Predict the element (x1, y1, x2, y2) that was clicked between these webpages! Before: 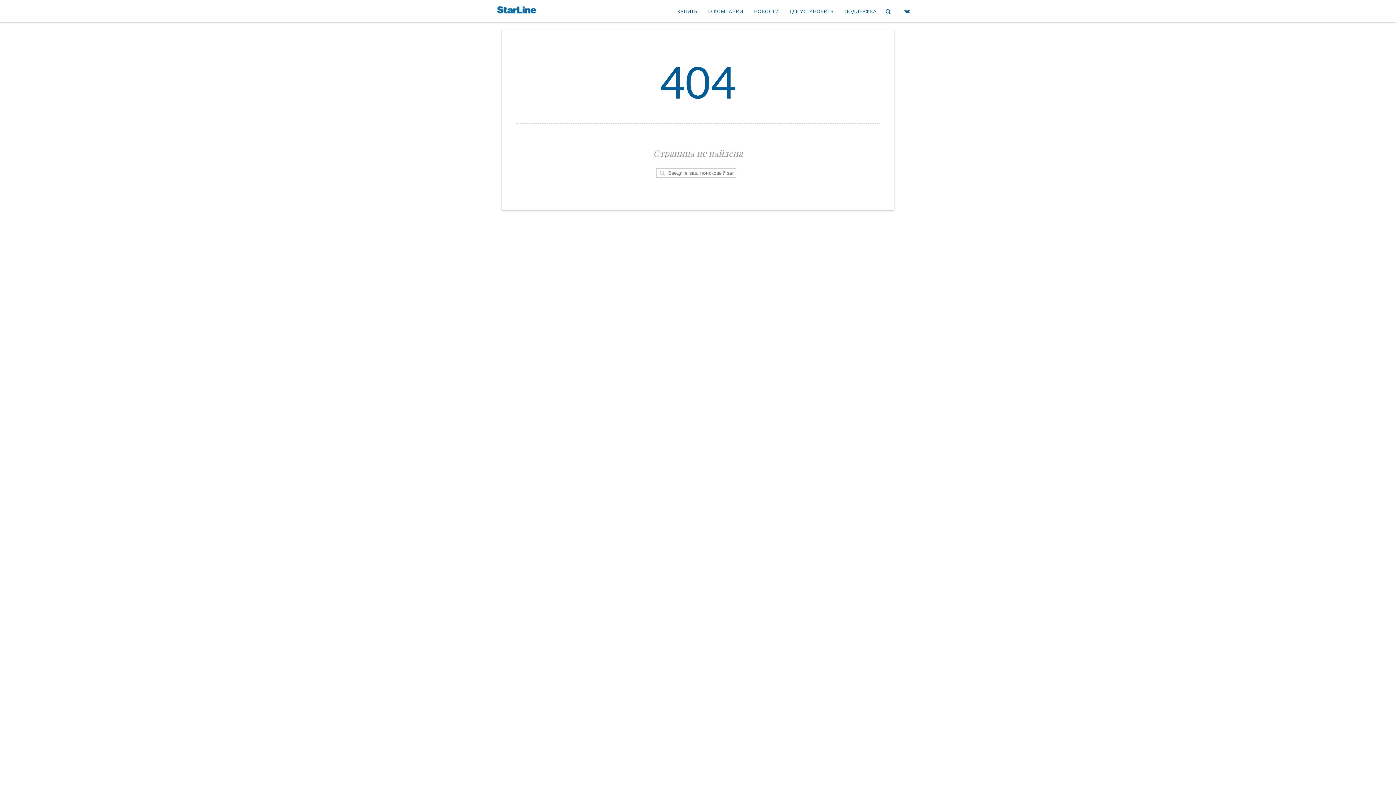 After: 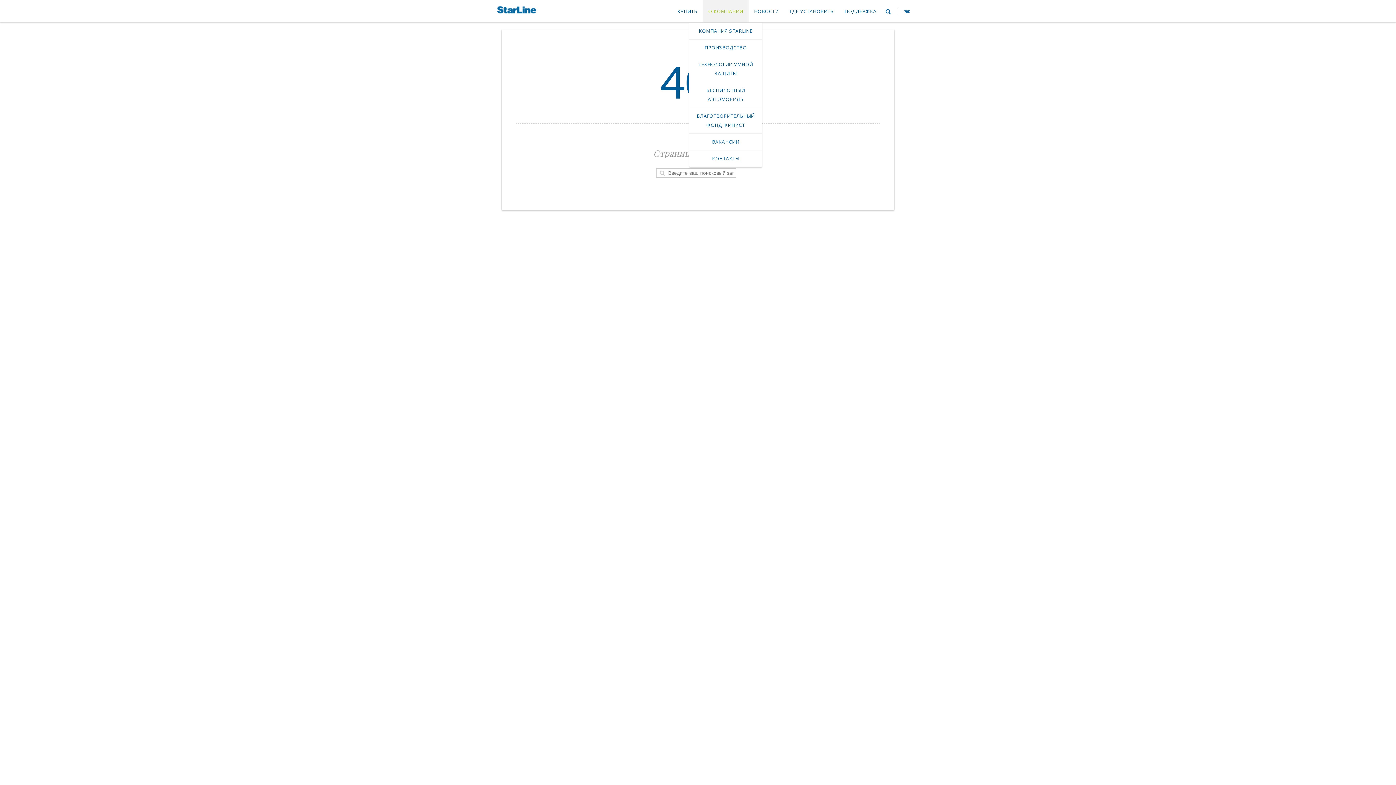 Action: bbox: (702, 0, 748, 22) label: О КОМПАНИИ